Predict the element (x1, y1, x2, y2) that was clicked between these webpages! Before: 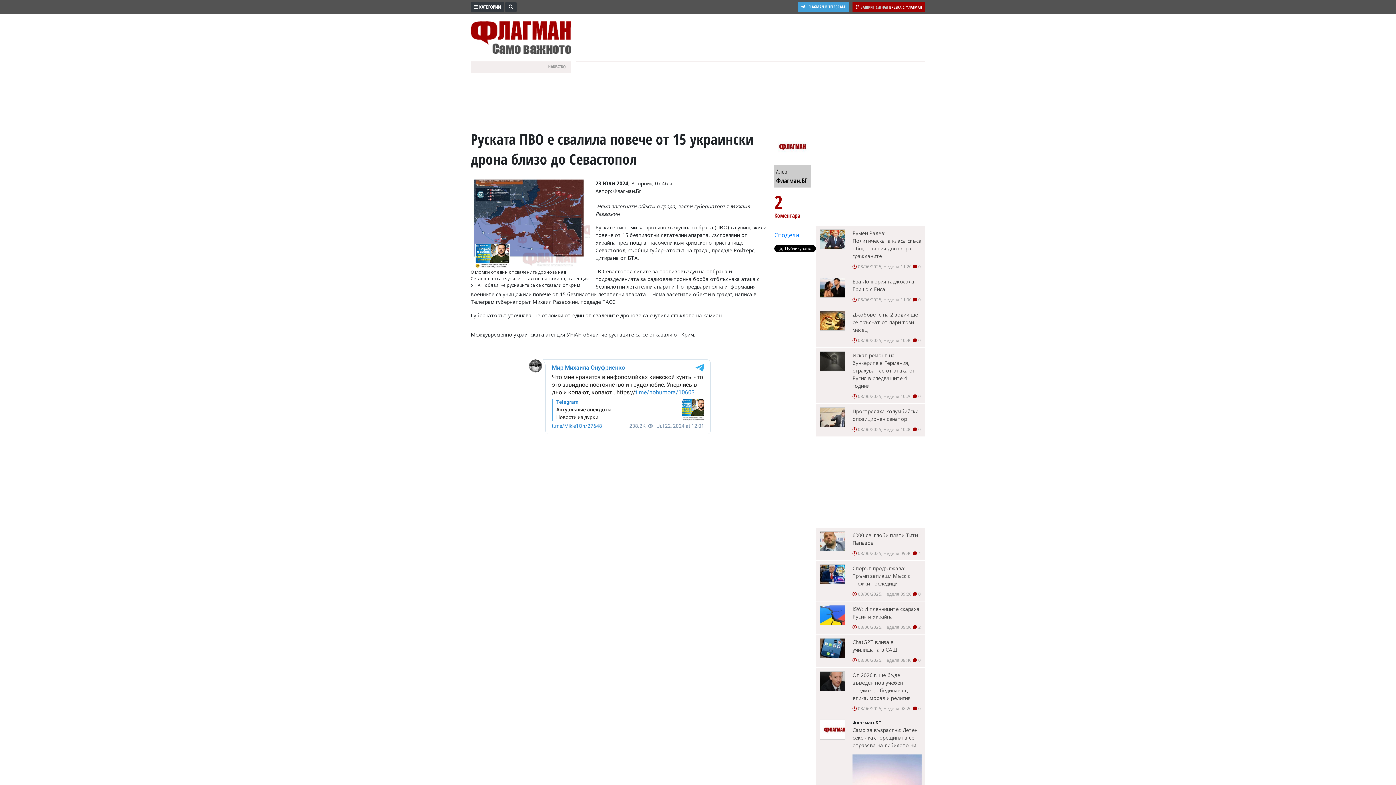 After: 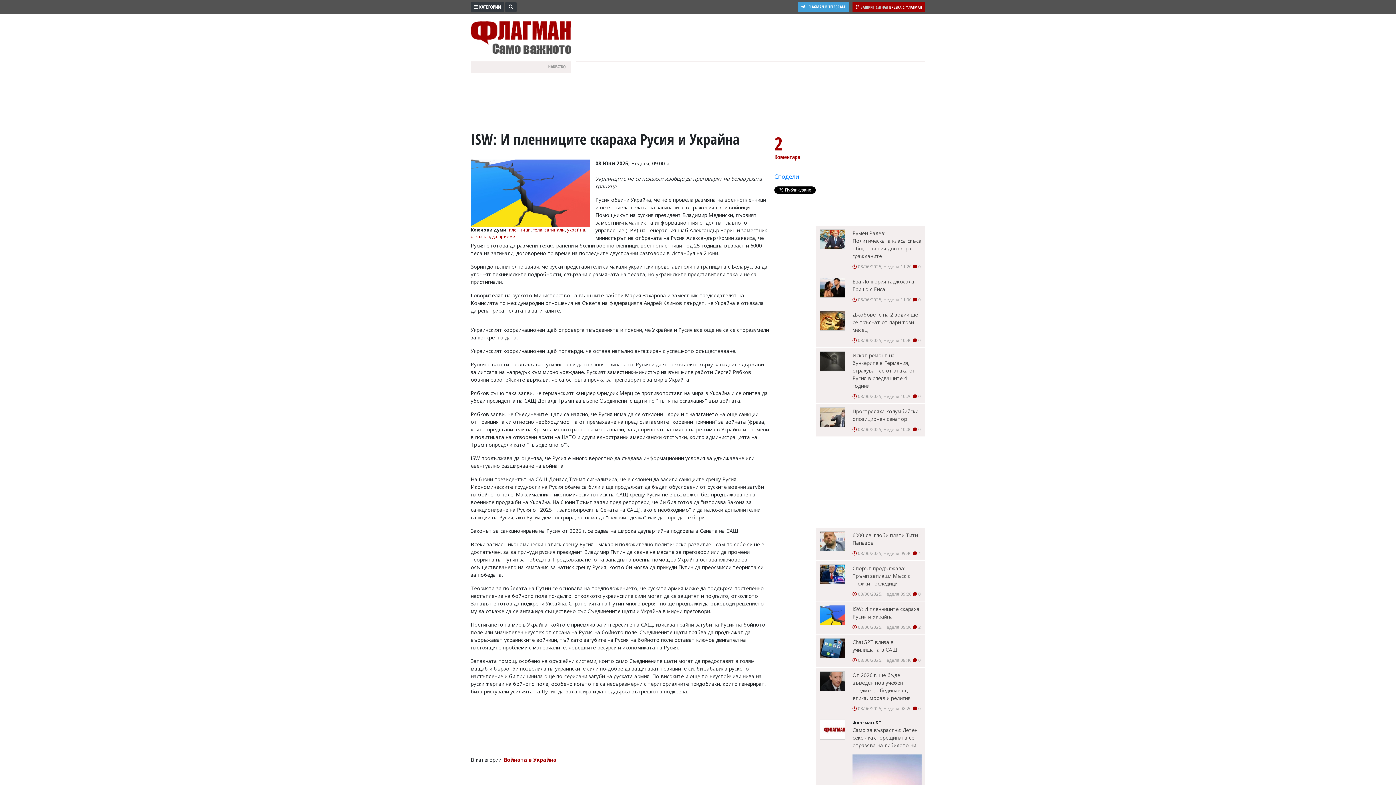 Action: bbox: (820, 605, 845, 625)